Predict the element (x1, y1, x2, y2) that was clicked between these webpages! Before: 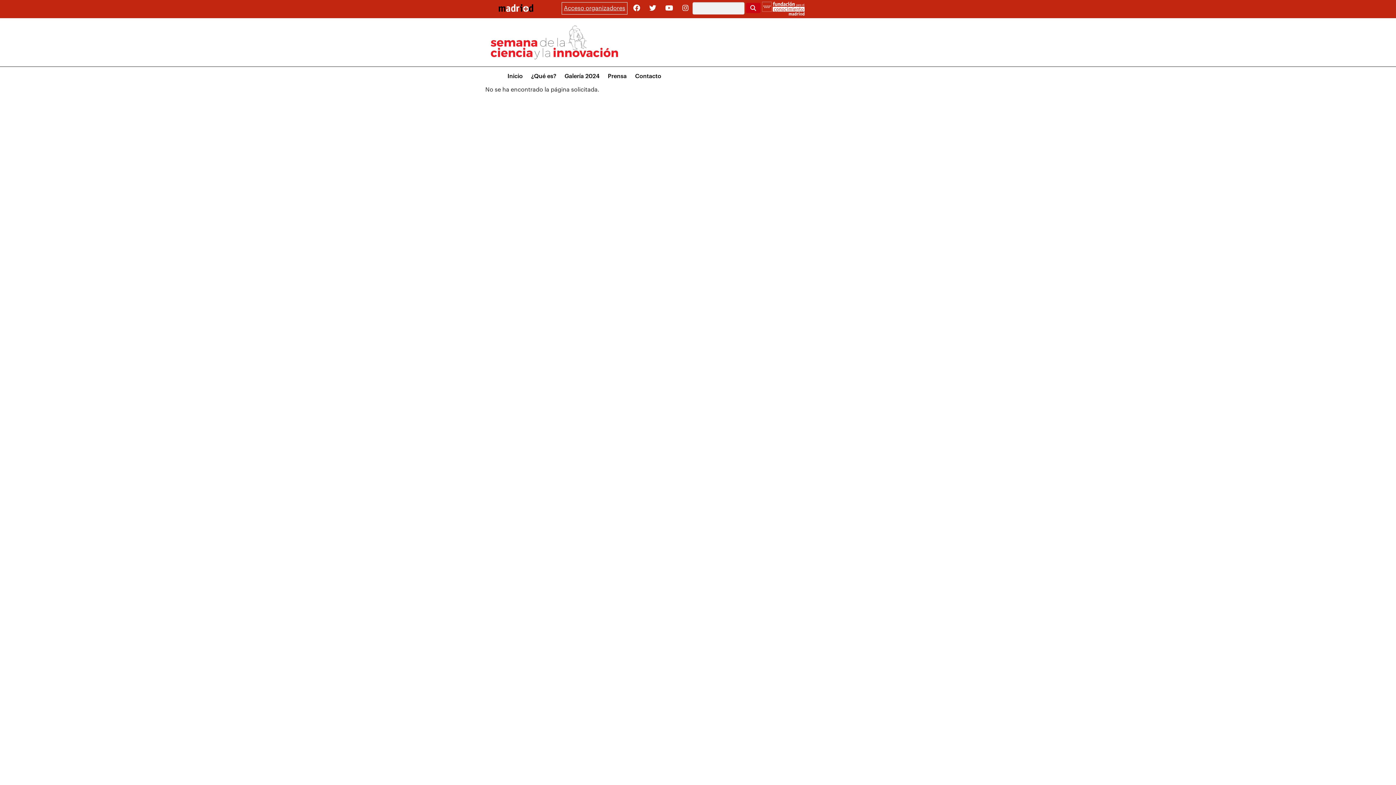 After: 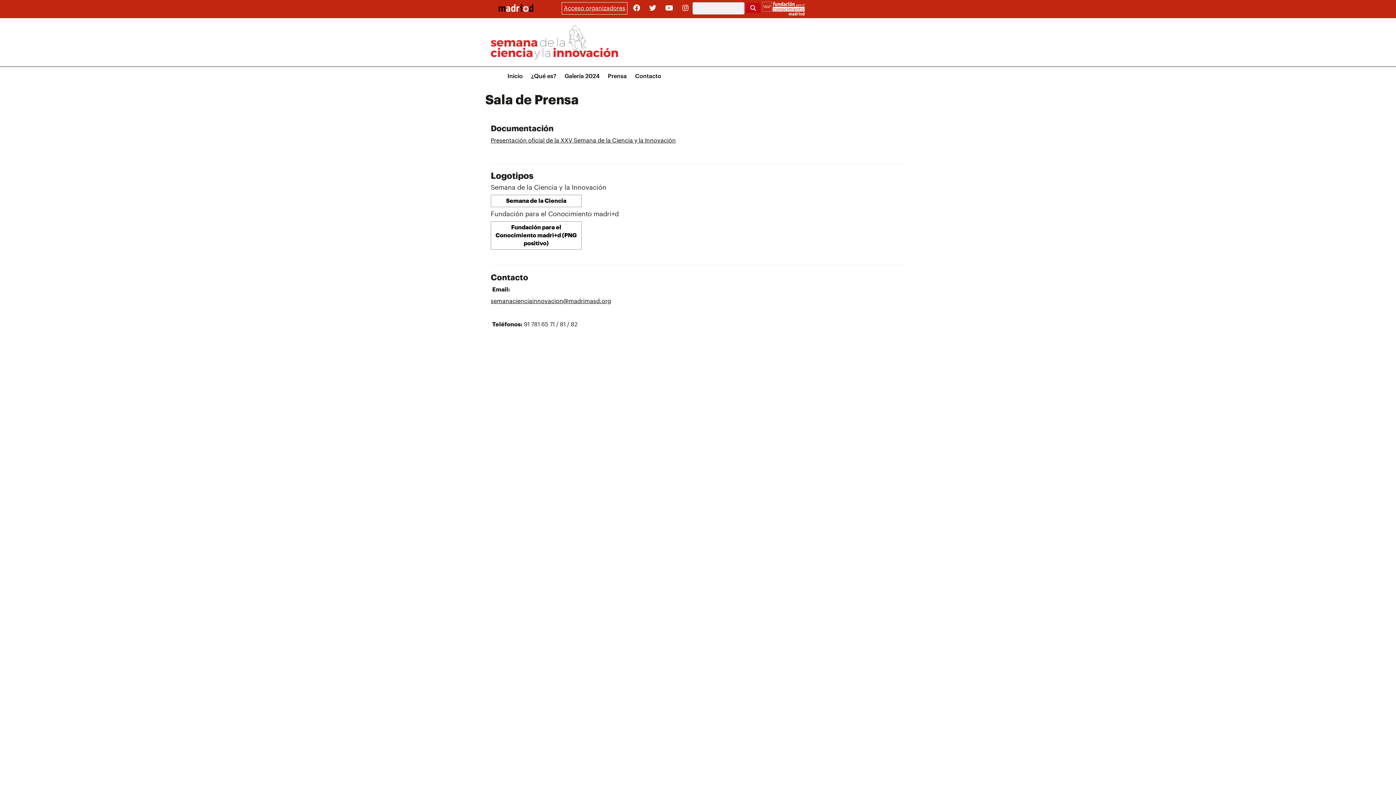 Action: bbox: (602, 67, 629, 85) label: Prensa